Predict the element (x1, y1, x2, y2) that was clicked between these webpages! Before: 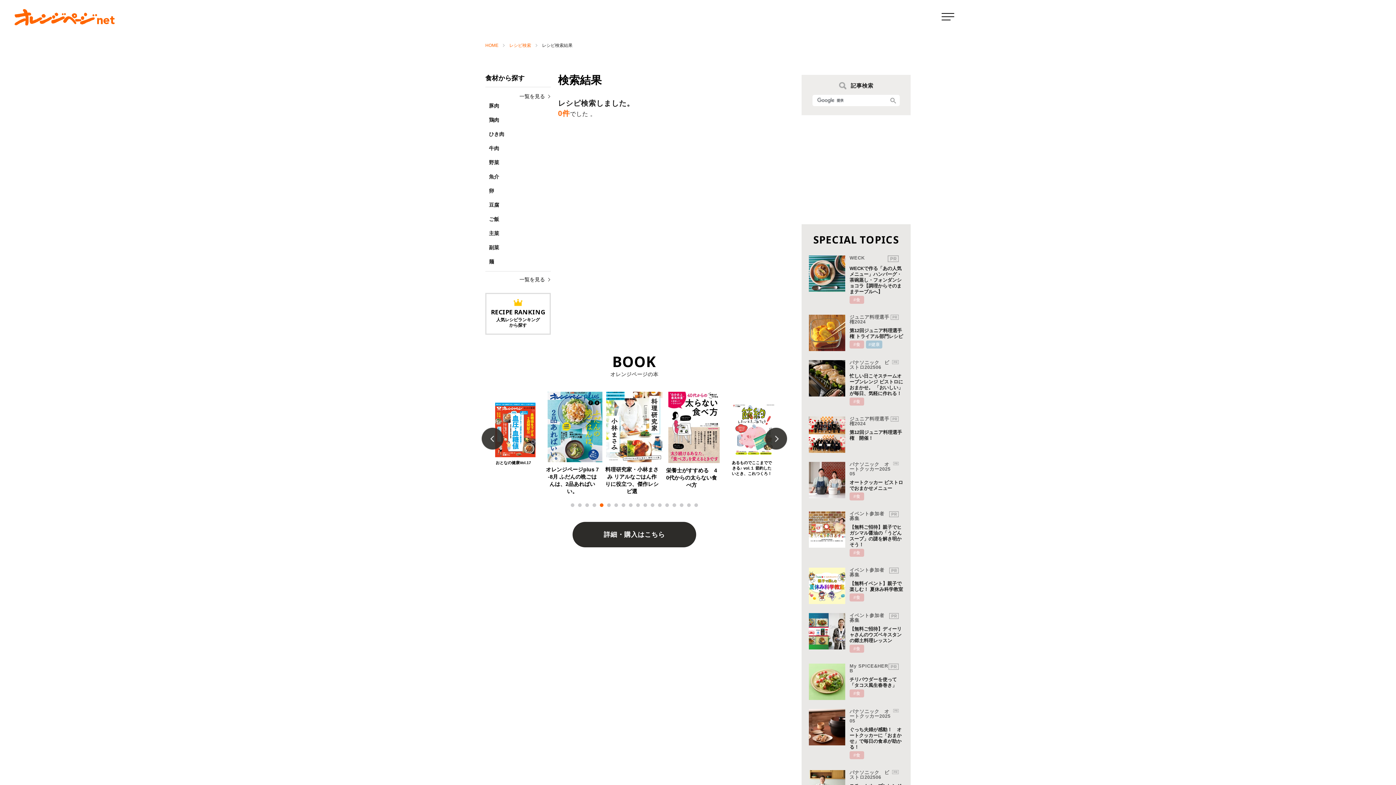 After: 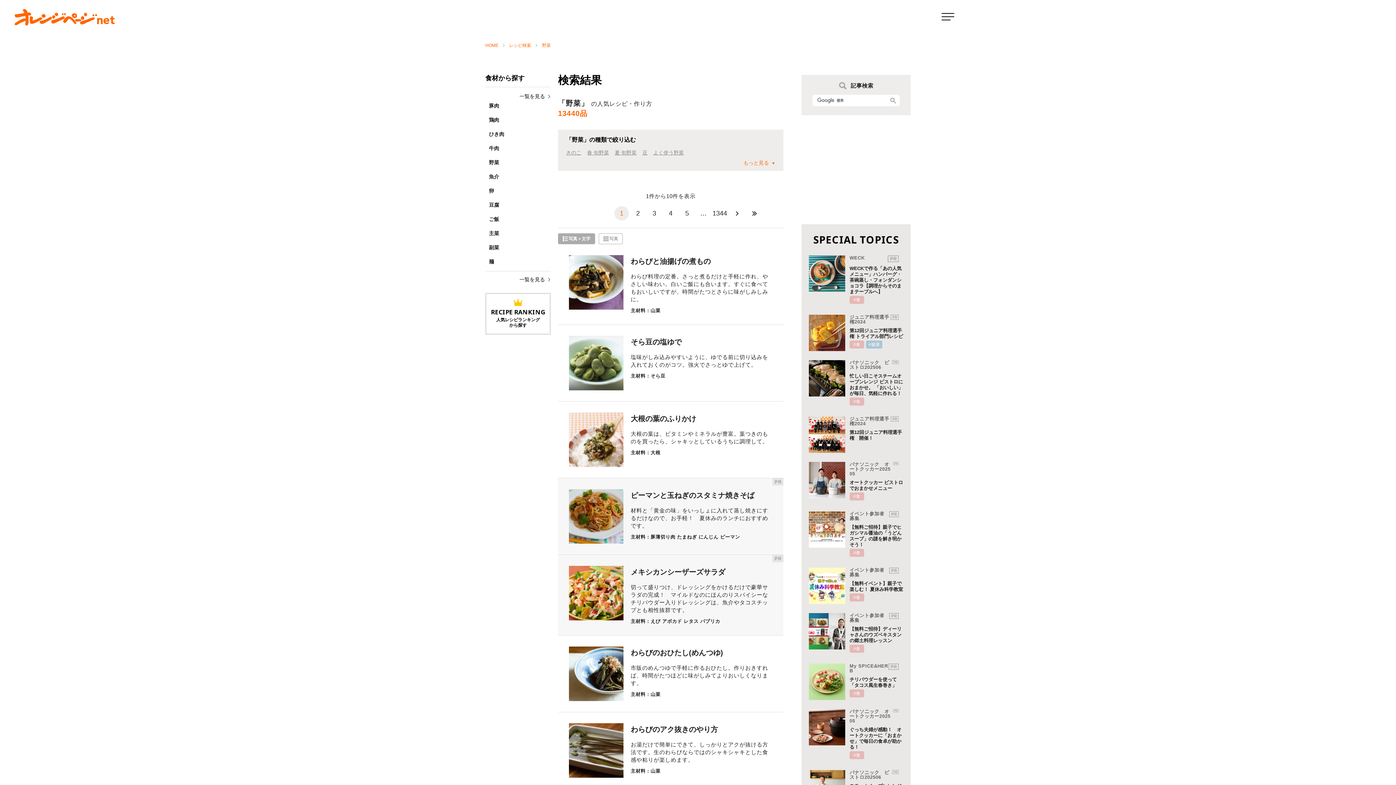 Action: bbox: (485, 155, 550, 169) label: 野菜